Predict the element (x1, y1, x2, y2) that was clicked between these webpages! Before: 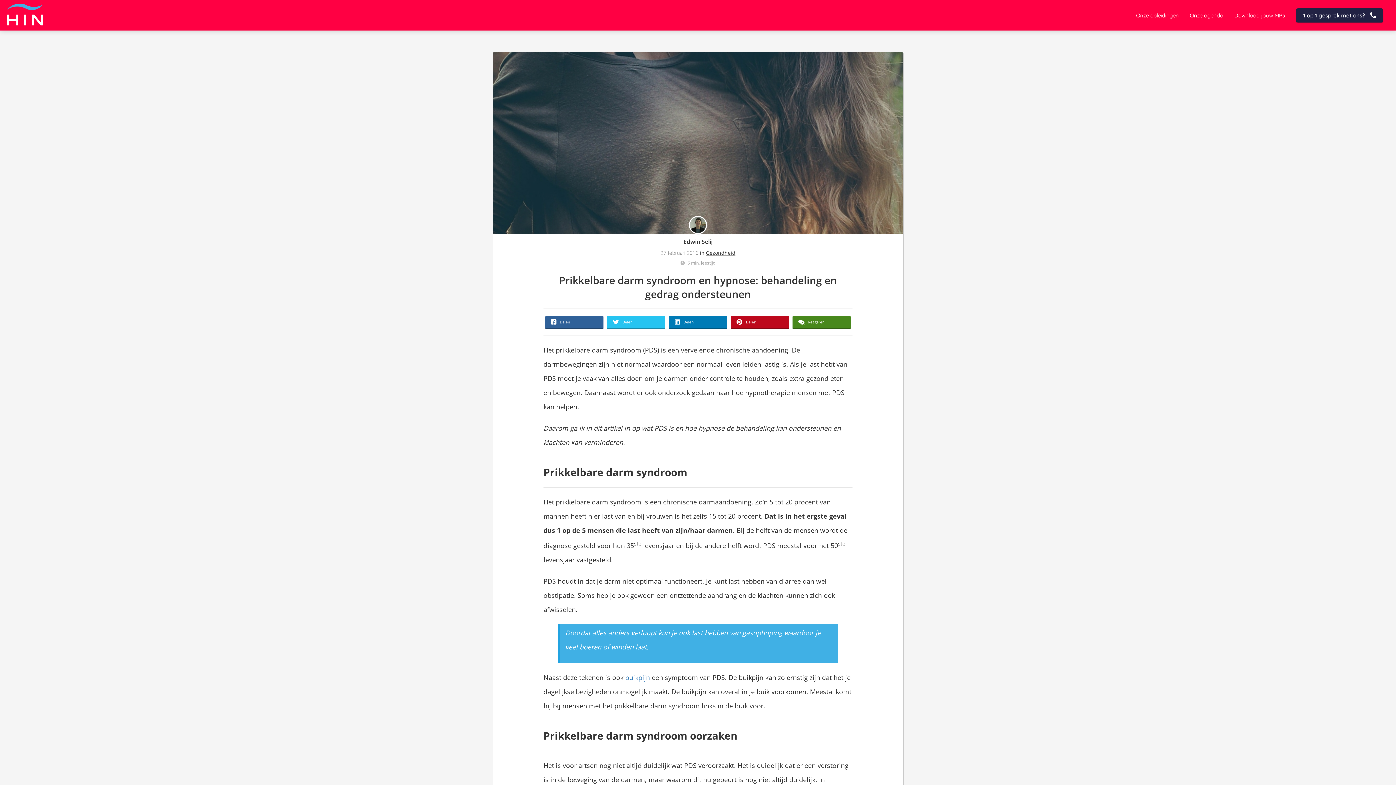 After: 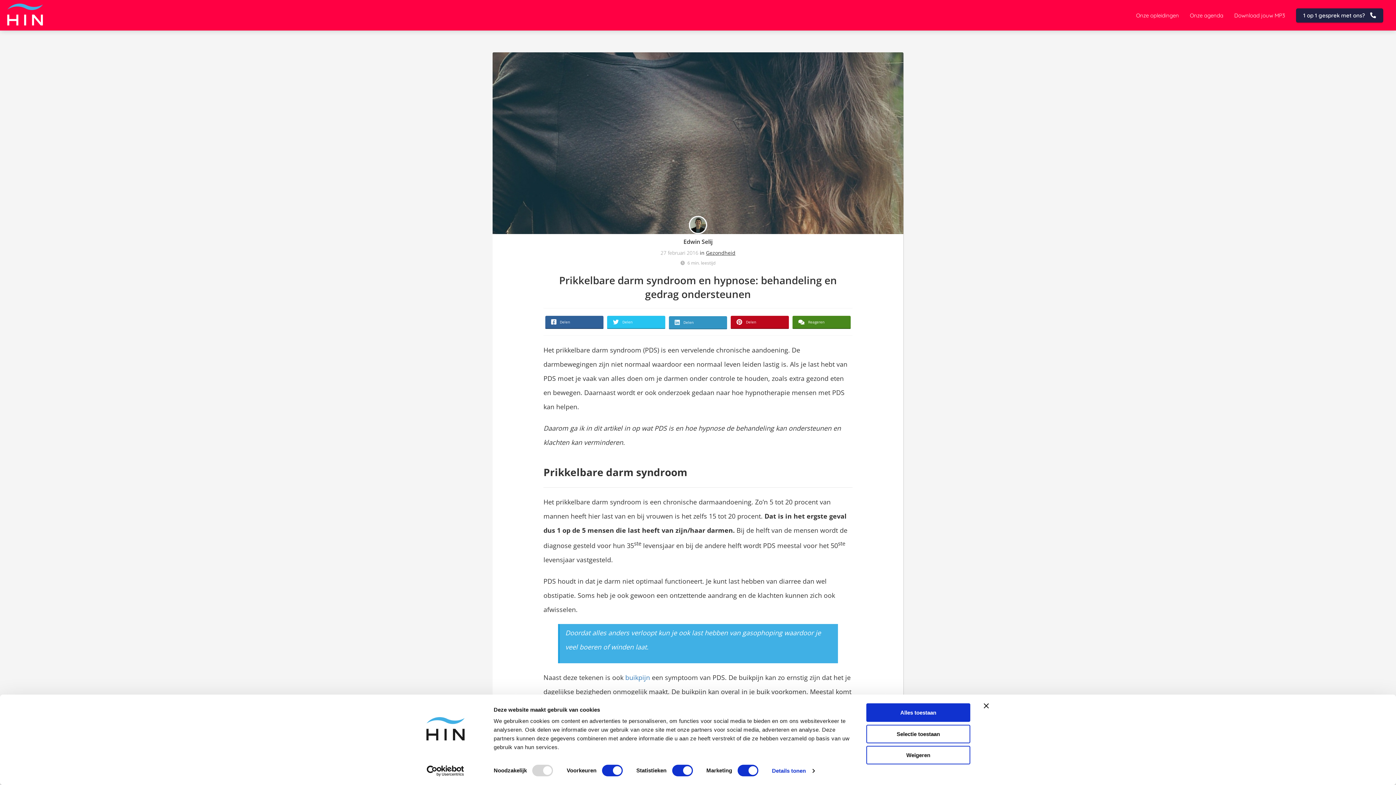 Action: label: Delen bbox: (669, 316, 727, 328)